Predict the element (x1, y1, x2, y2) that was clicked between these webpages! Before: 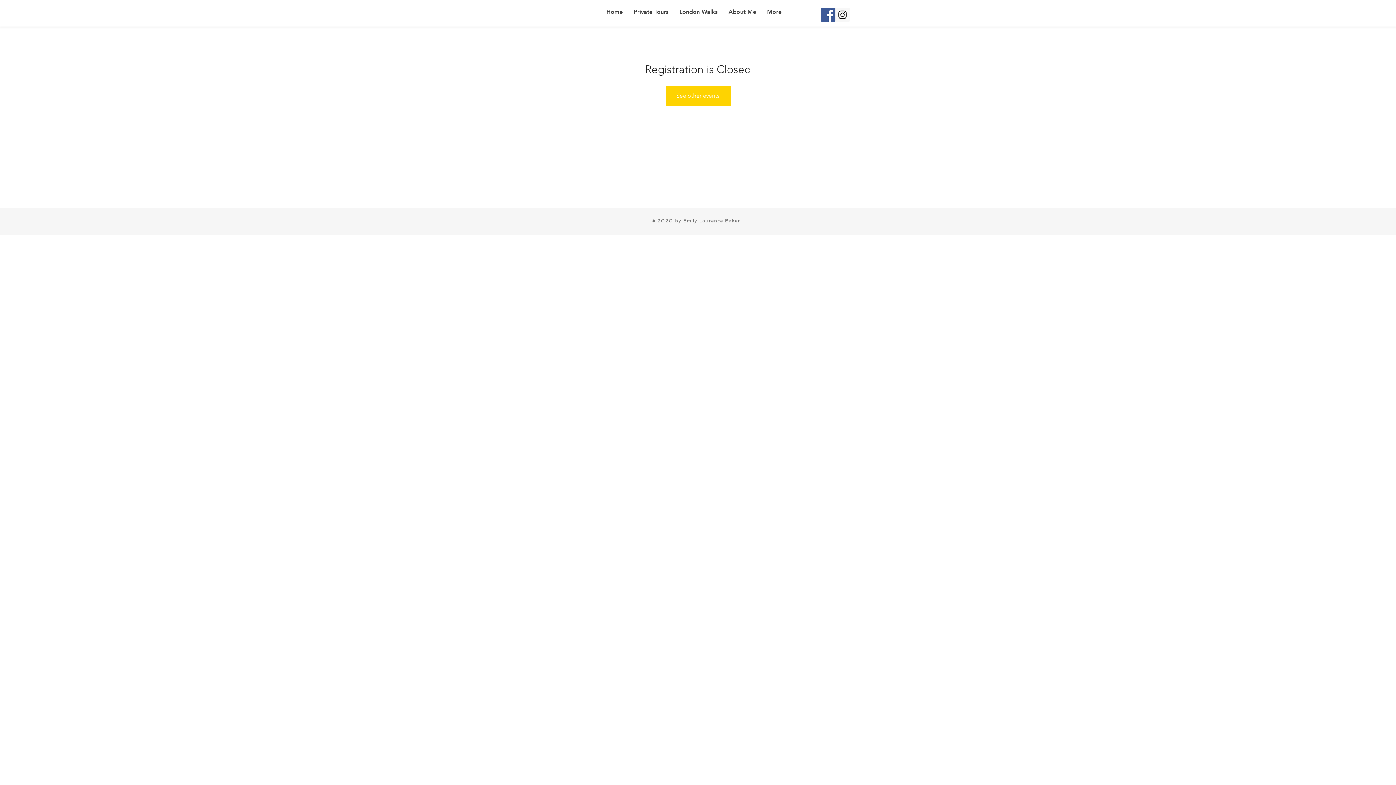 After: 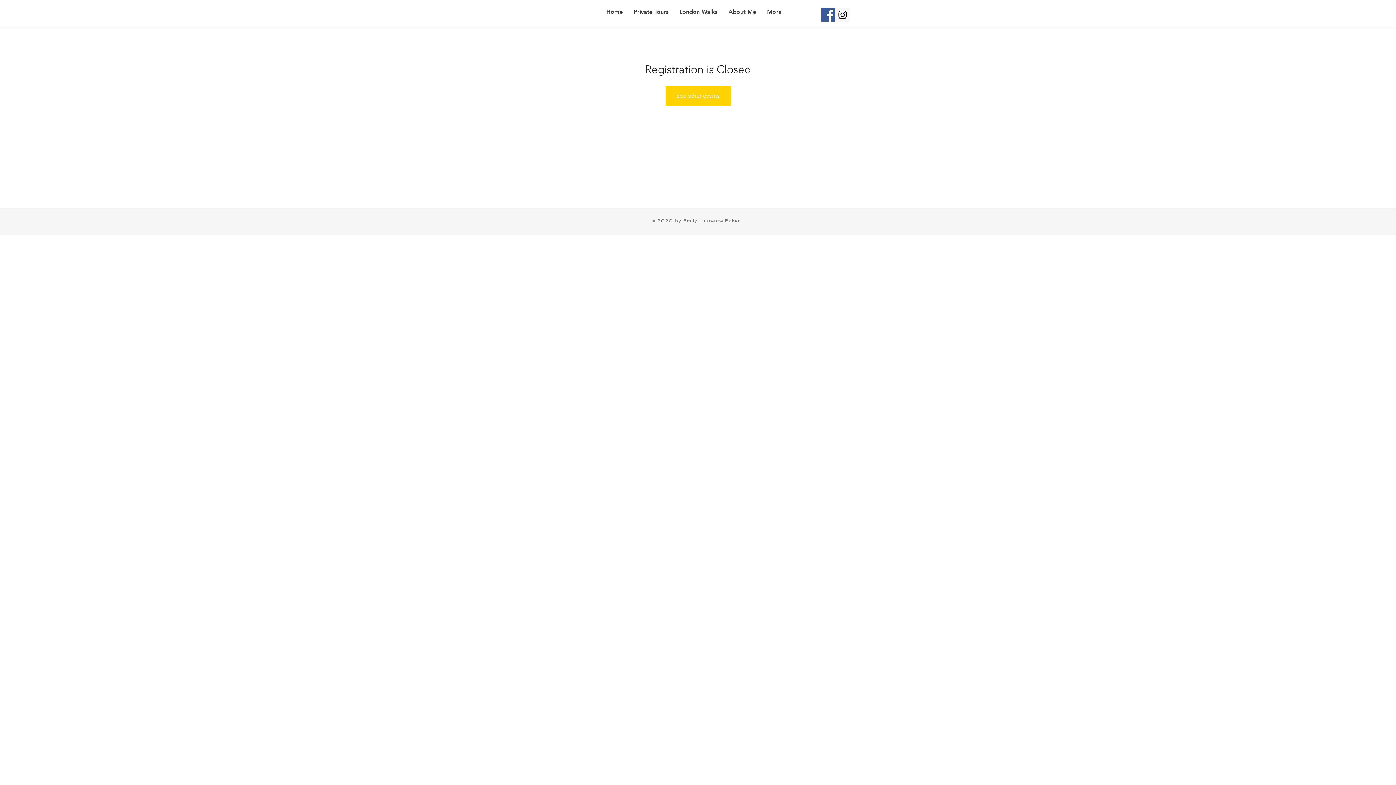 Action: label: See other events bbox: (665, 86, 730, 105)